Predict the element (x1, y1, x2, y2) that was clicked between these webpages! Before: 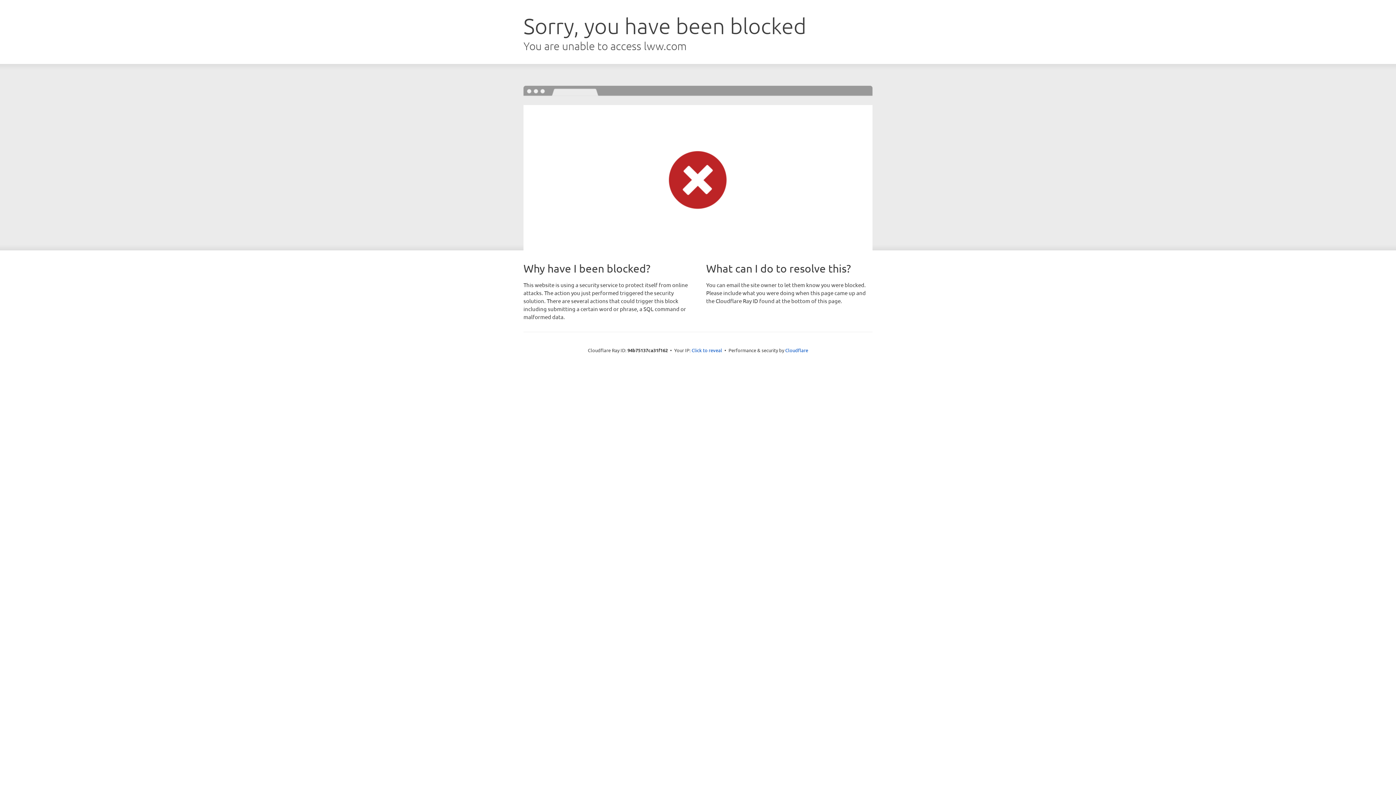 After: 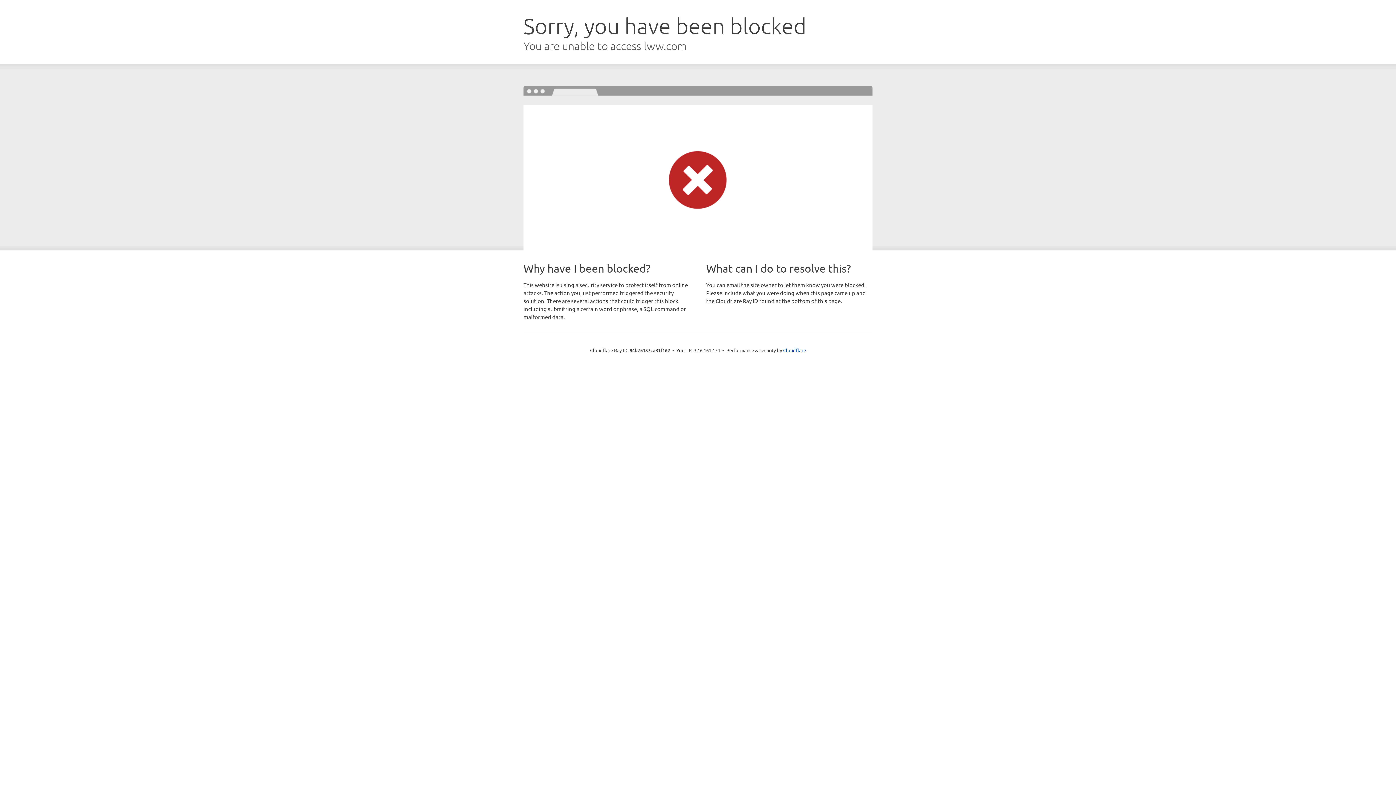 Action: bbox: (691, 346, 722, 353) label: Click to reveal